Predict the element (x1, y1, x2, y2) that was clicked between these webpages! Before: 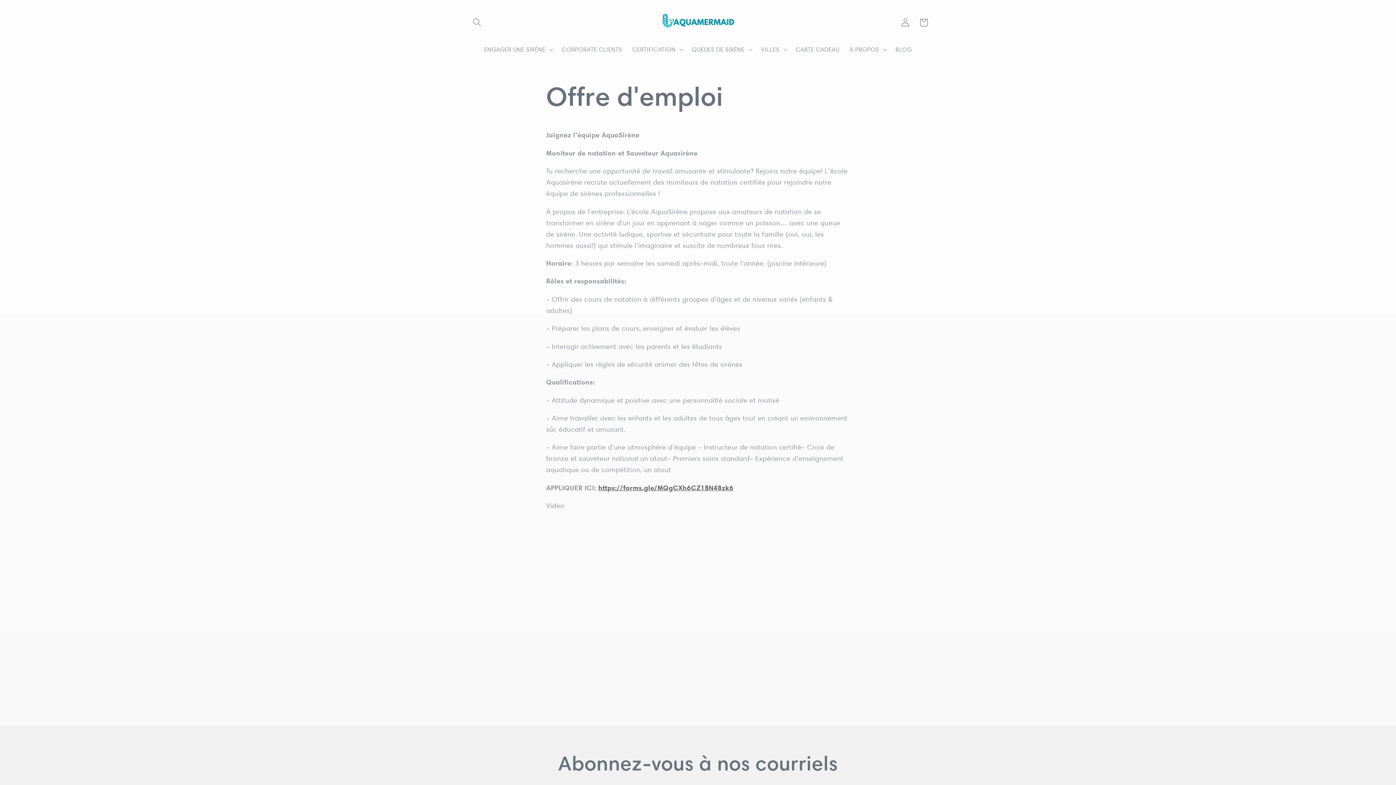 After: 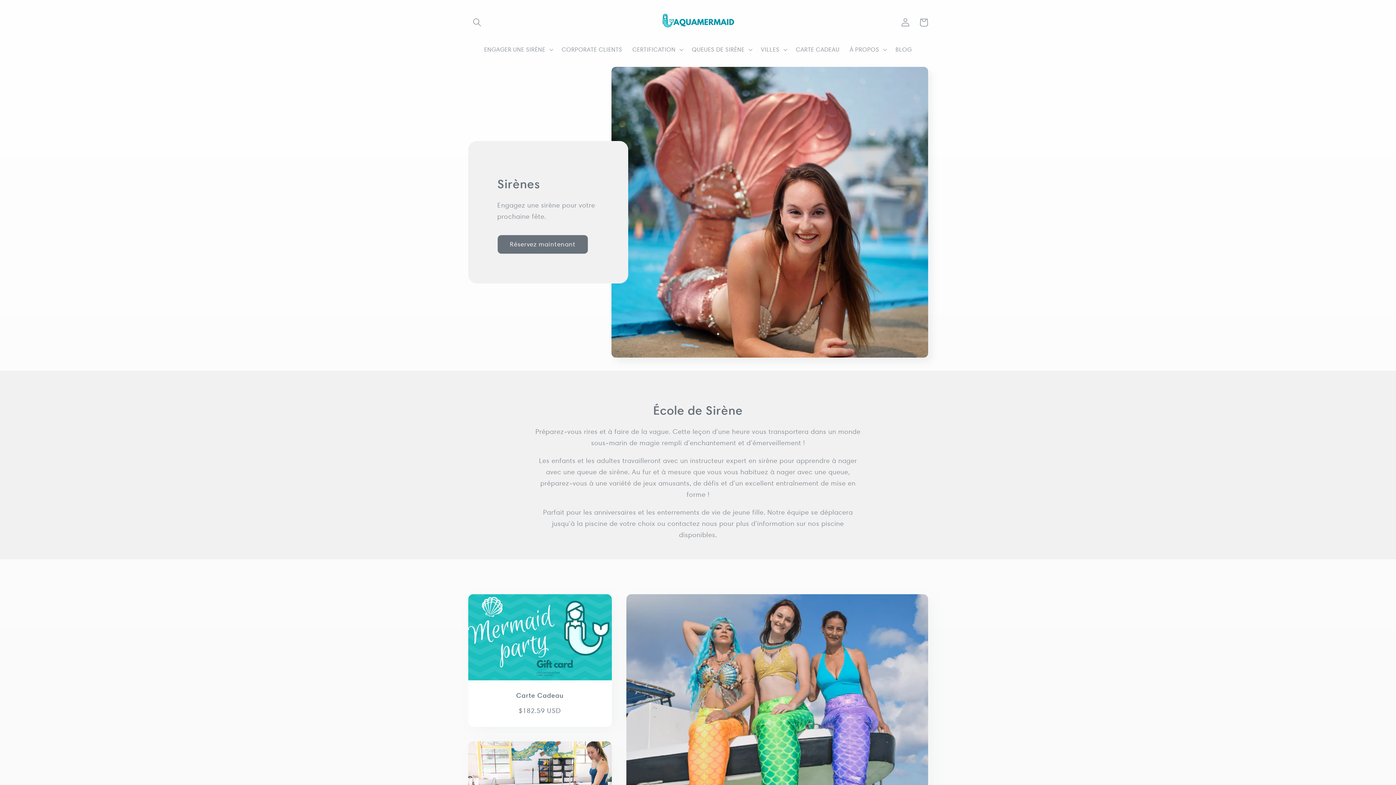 Action: bbox: (658, 8, 737, 36)